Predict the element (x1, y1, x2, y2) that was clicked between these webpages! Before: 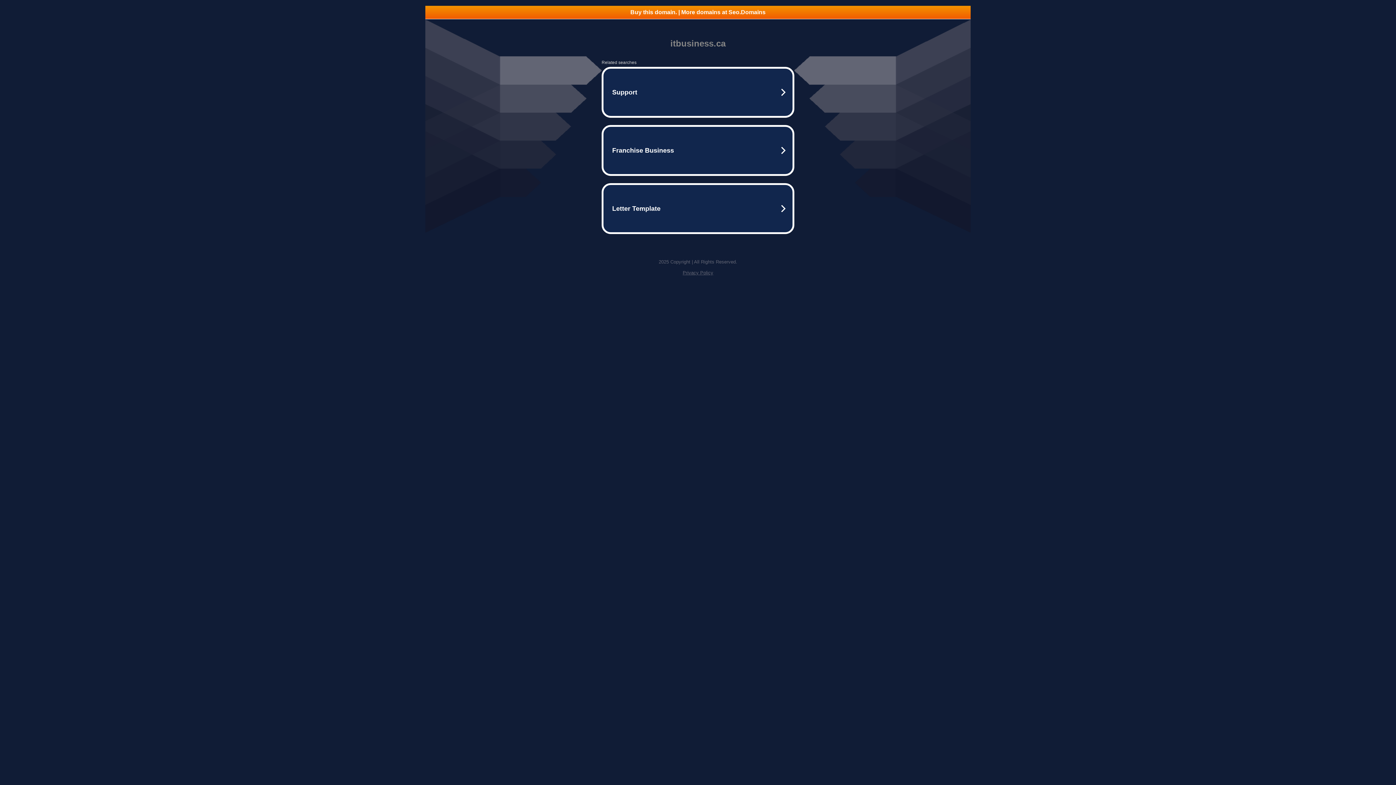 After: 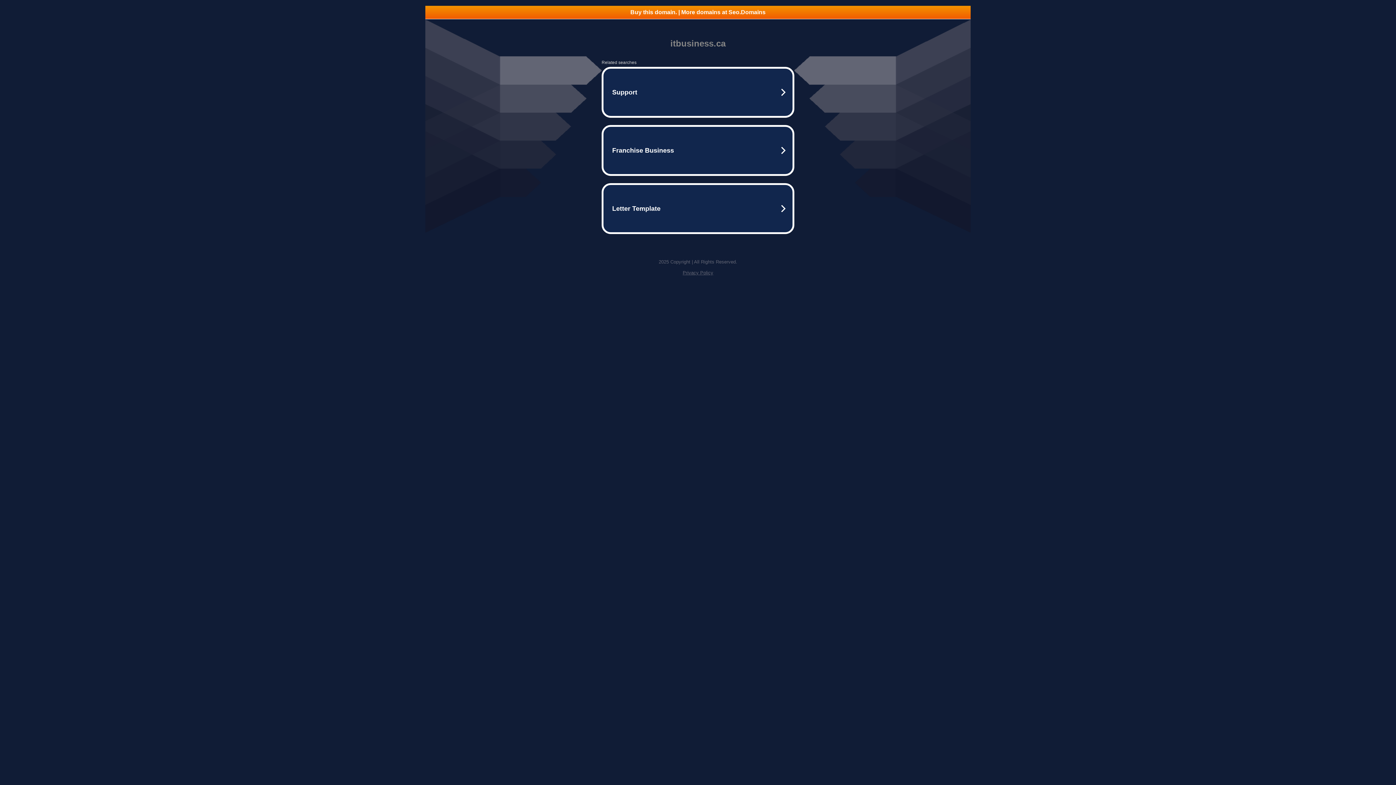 Action: bbox: (682, 270, 713, 275) label: Privacy Policy